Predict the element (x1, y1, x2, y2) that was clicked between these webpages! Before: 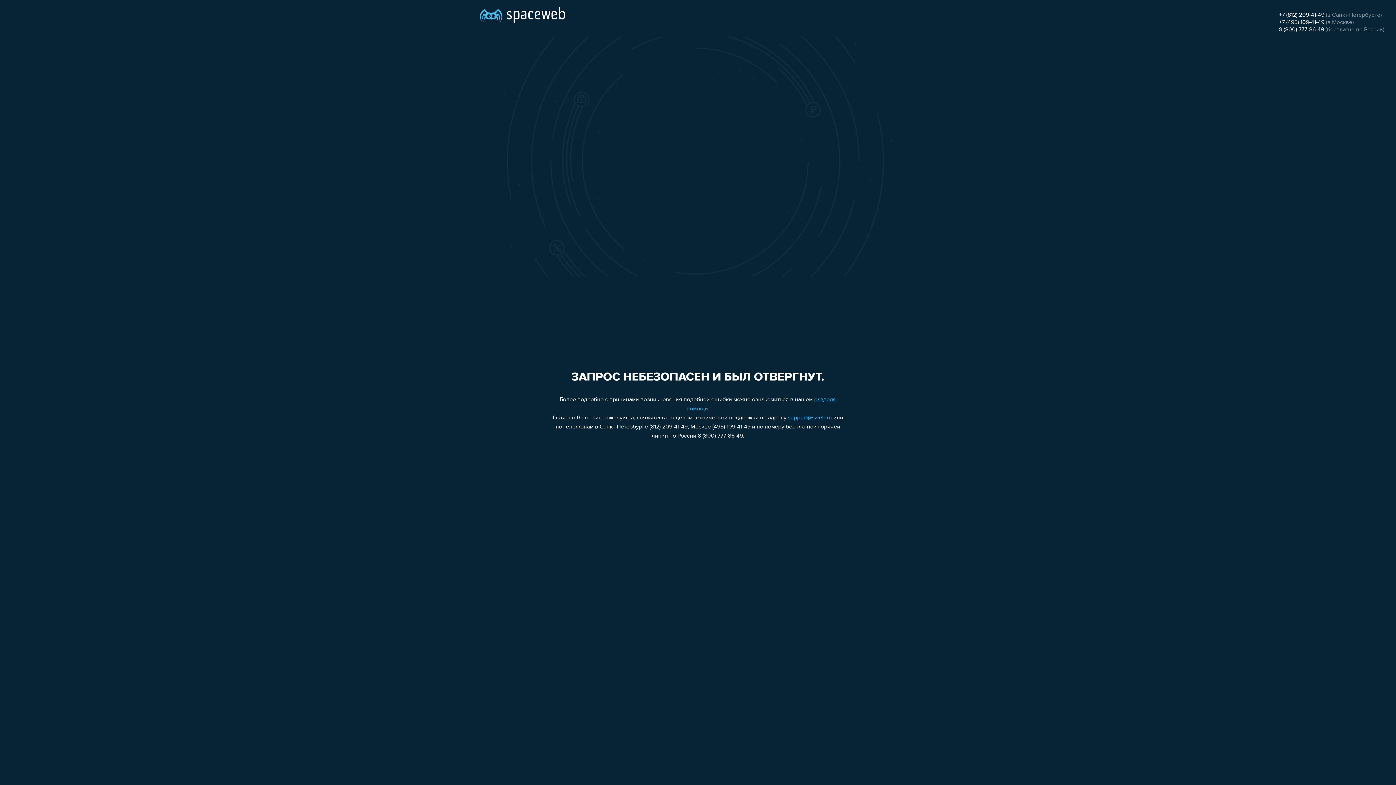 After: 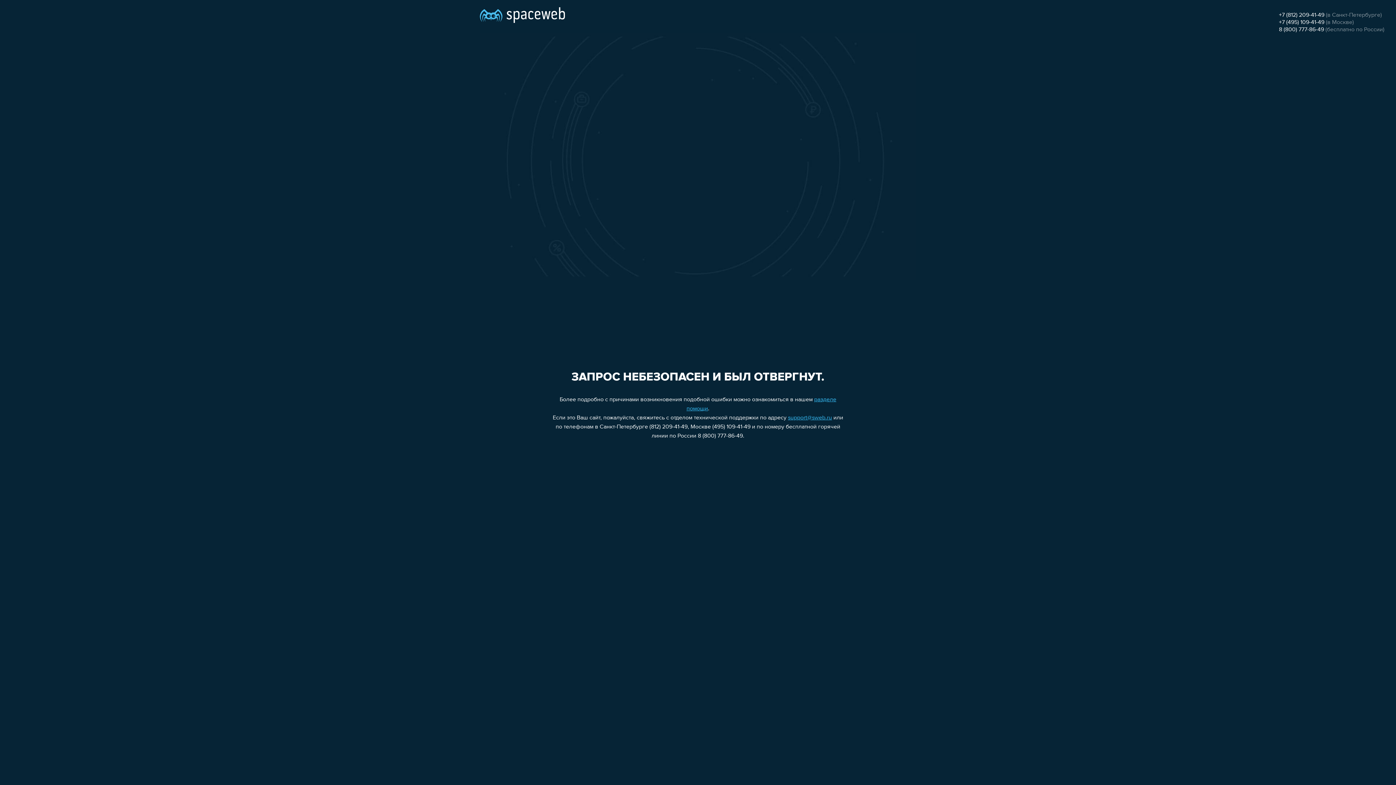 Action: label: +7 (495) 109-41-49 bbox: (1279, 19, 1324, 25)